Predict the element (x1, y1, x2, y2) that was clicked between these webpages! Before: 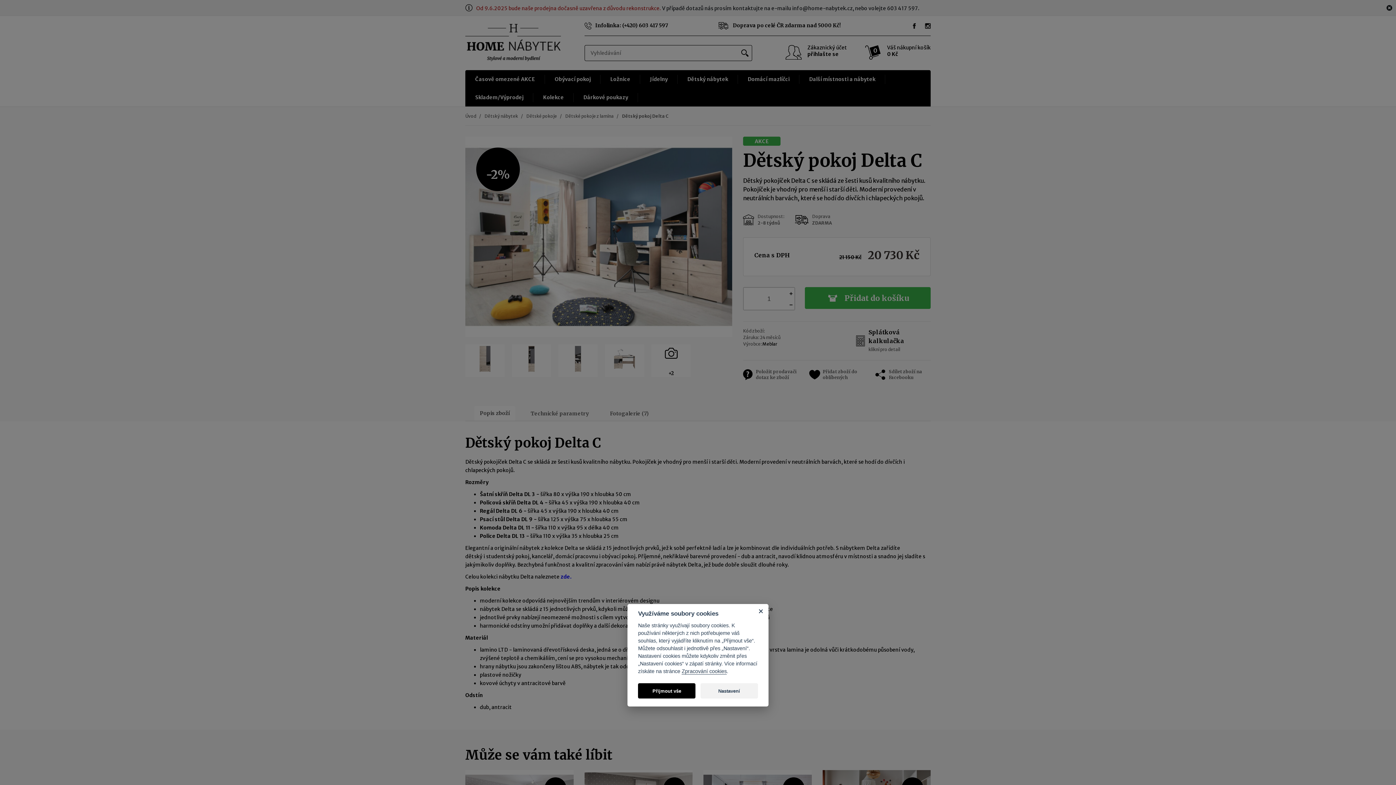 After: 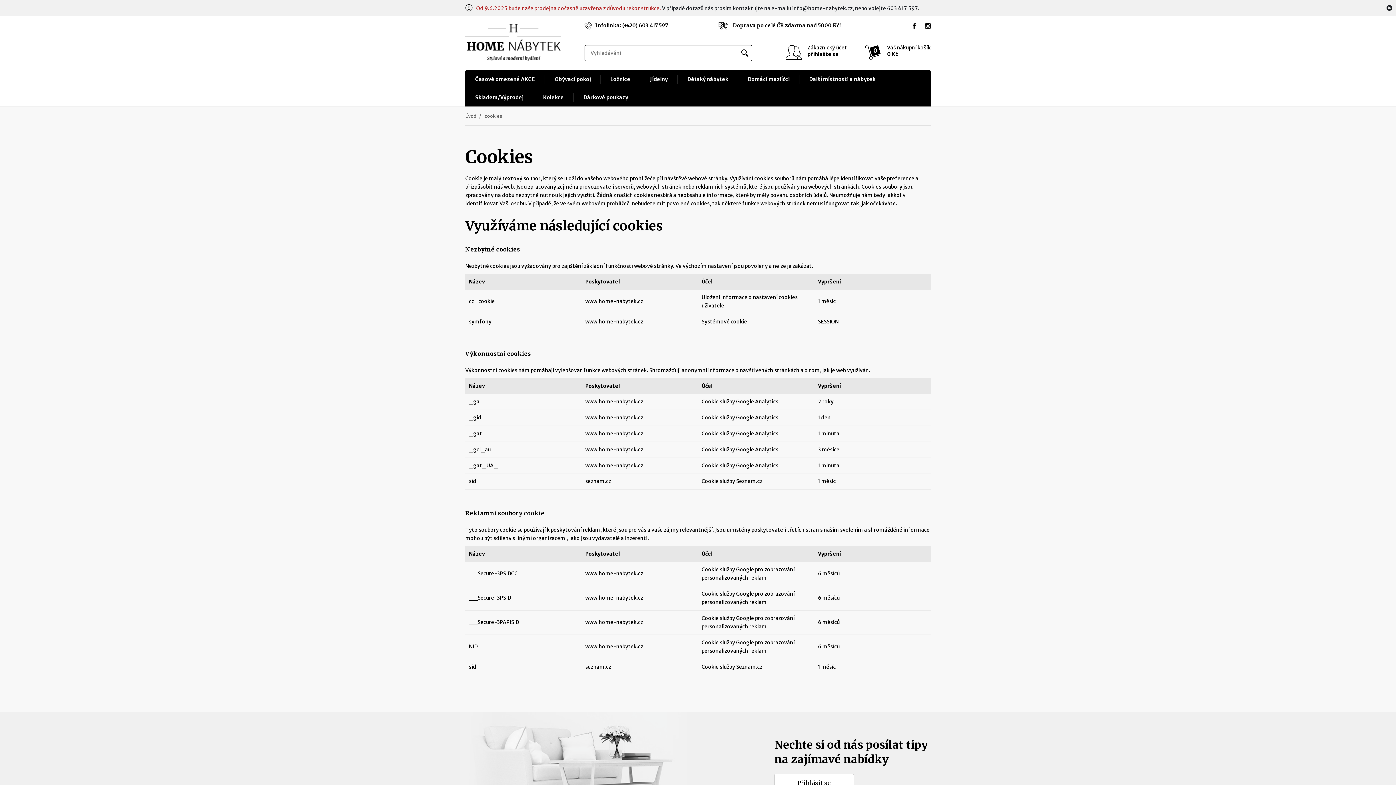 Action: bbox: (681, 668, 726, 674) label: Zpracování cookies